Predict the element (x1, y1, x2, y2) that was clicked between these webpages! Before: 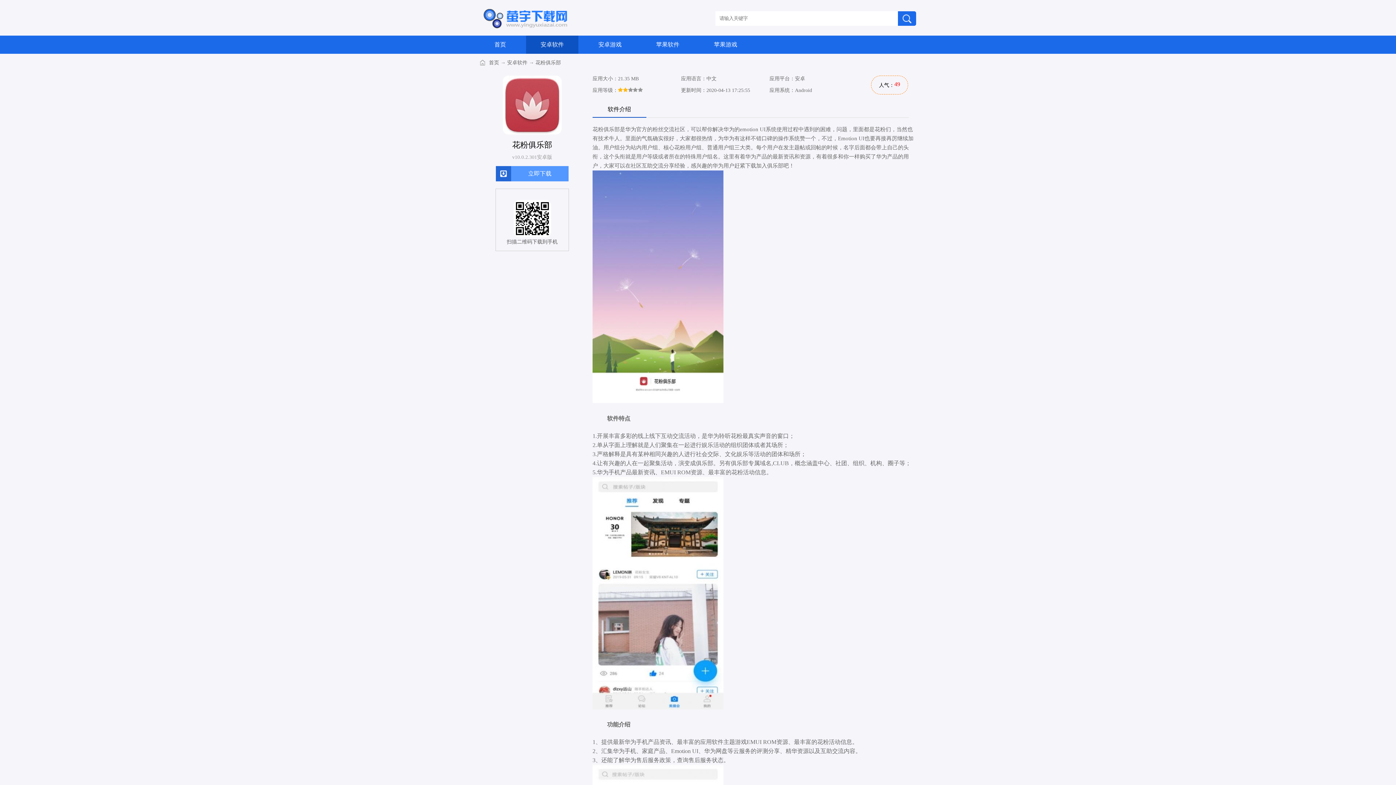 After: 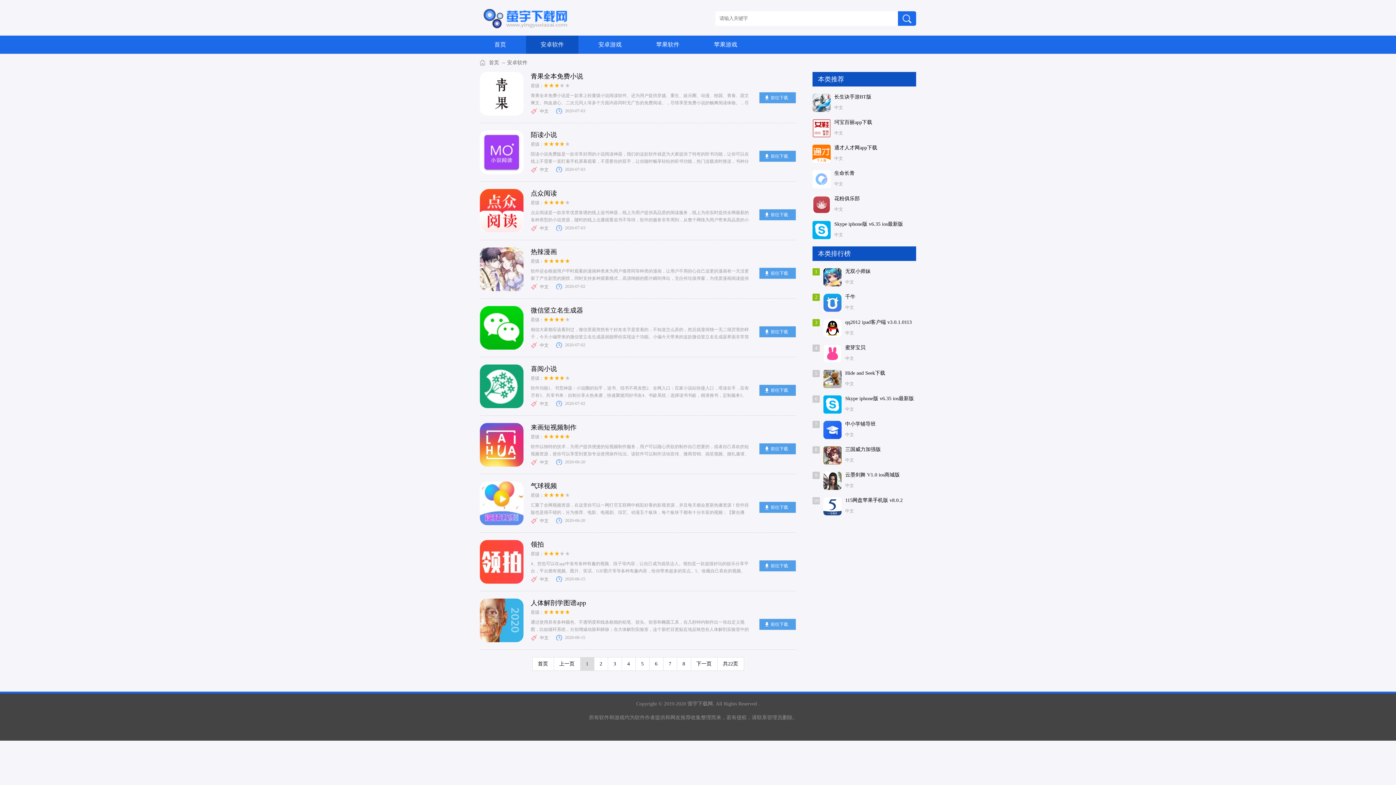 Action: label: 安卓软件 bbox: (507, 60, 527, 65)